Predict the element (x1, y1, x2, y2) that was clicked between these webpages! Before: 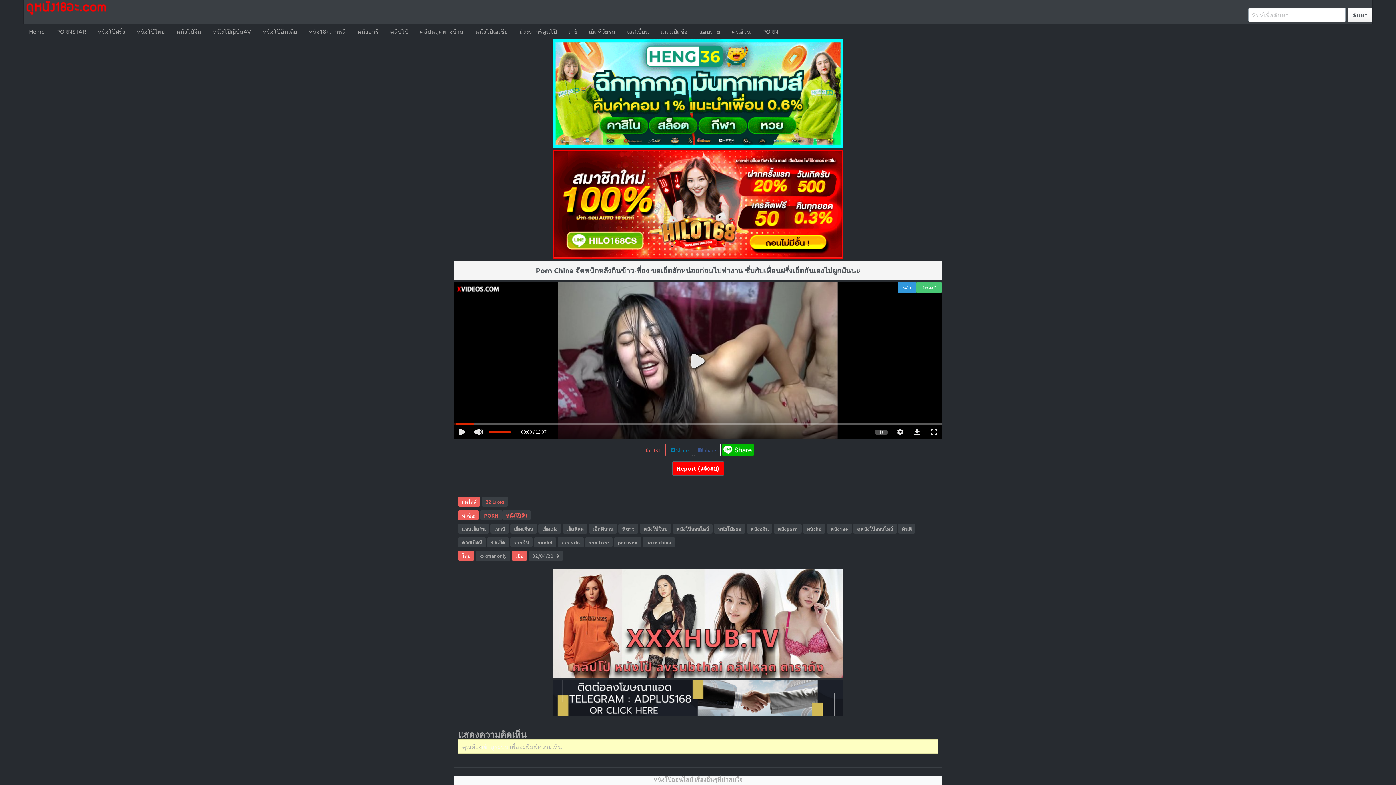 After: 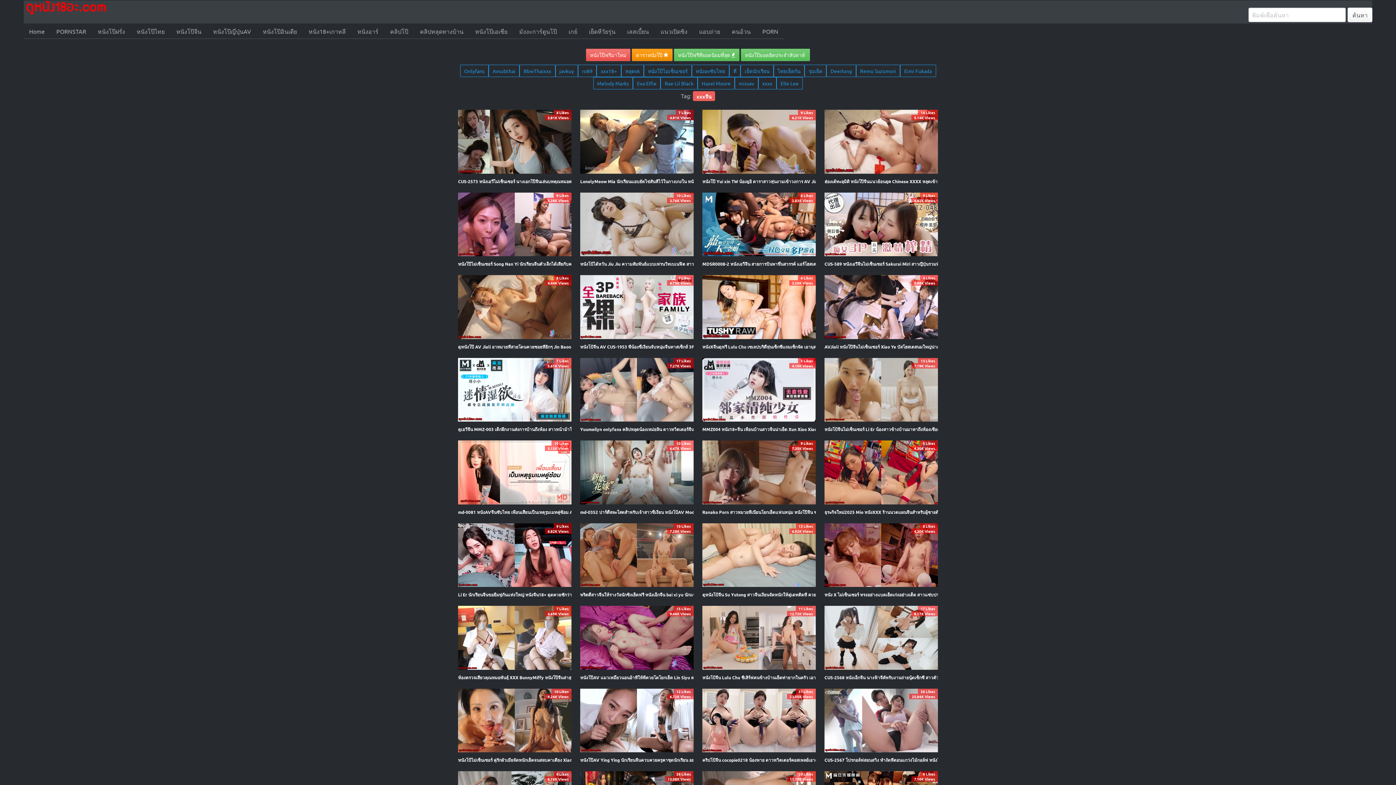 Action: label: xxxจีน bbox: (510, 537, 532, 547)